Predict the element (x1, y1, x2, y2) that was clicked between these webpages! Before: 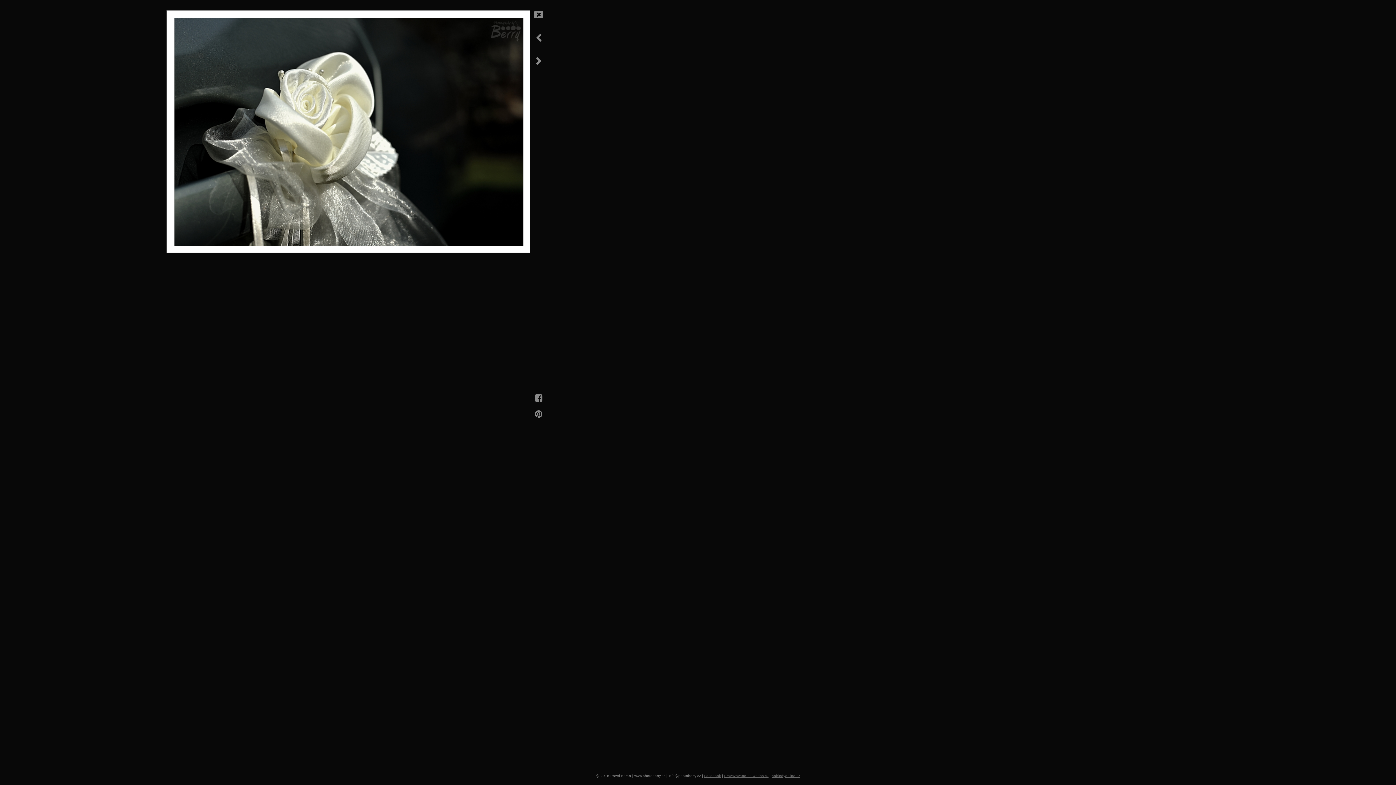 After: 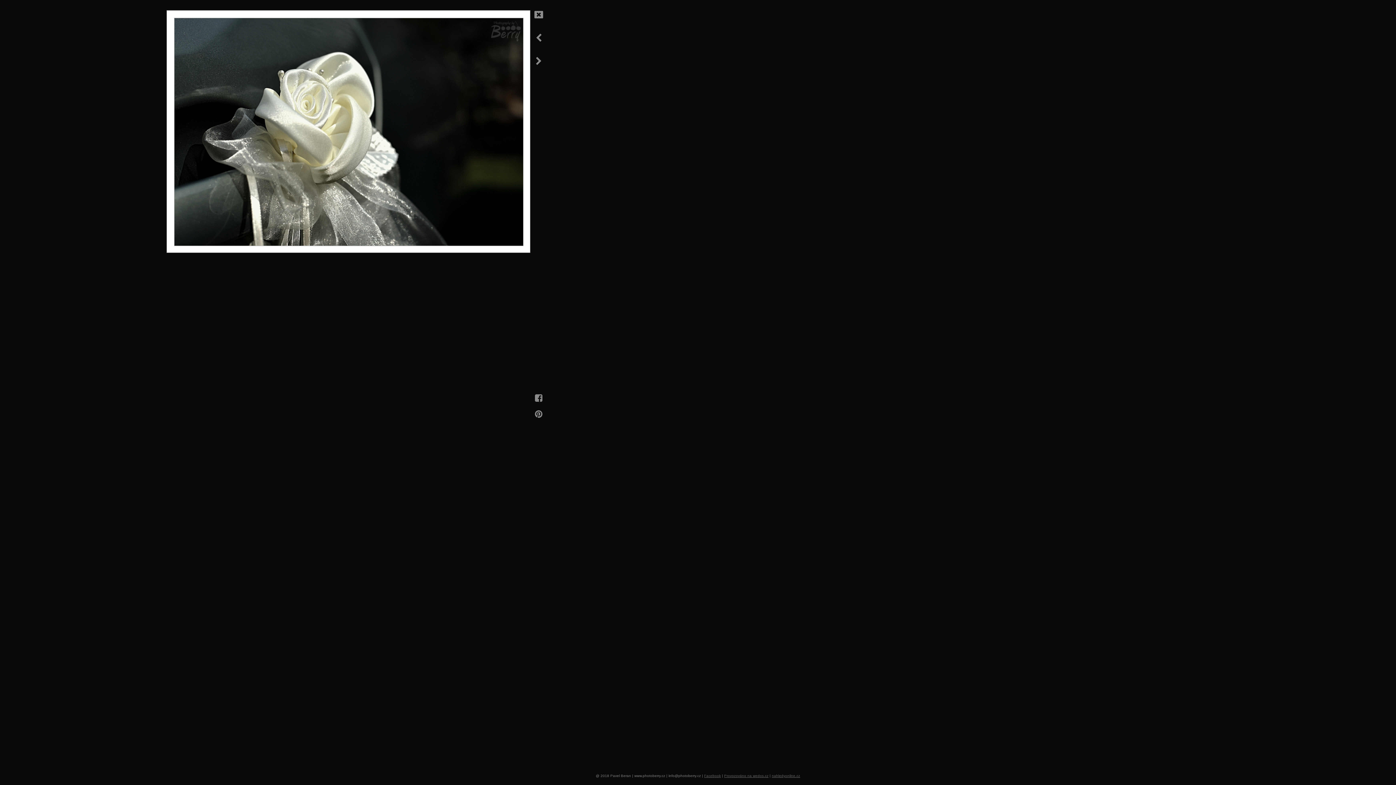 Action: label: Provozováno na wedos.cz bbox: (724, 774, 768, 778)